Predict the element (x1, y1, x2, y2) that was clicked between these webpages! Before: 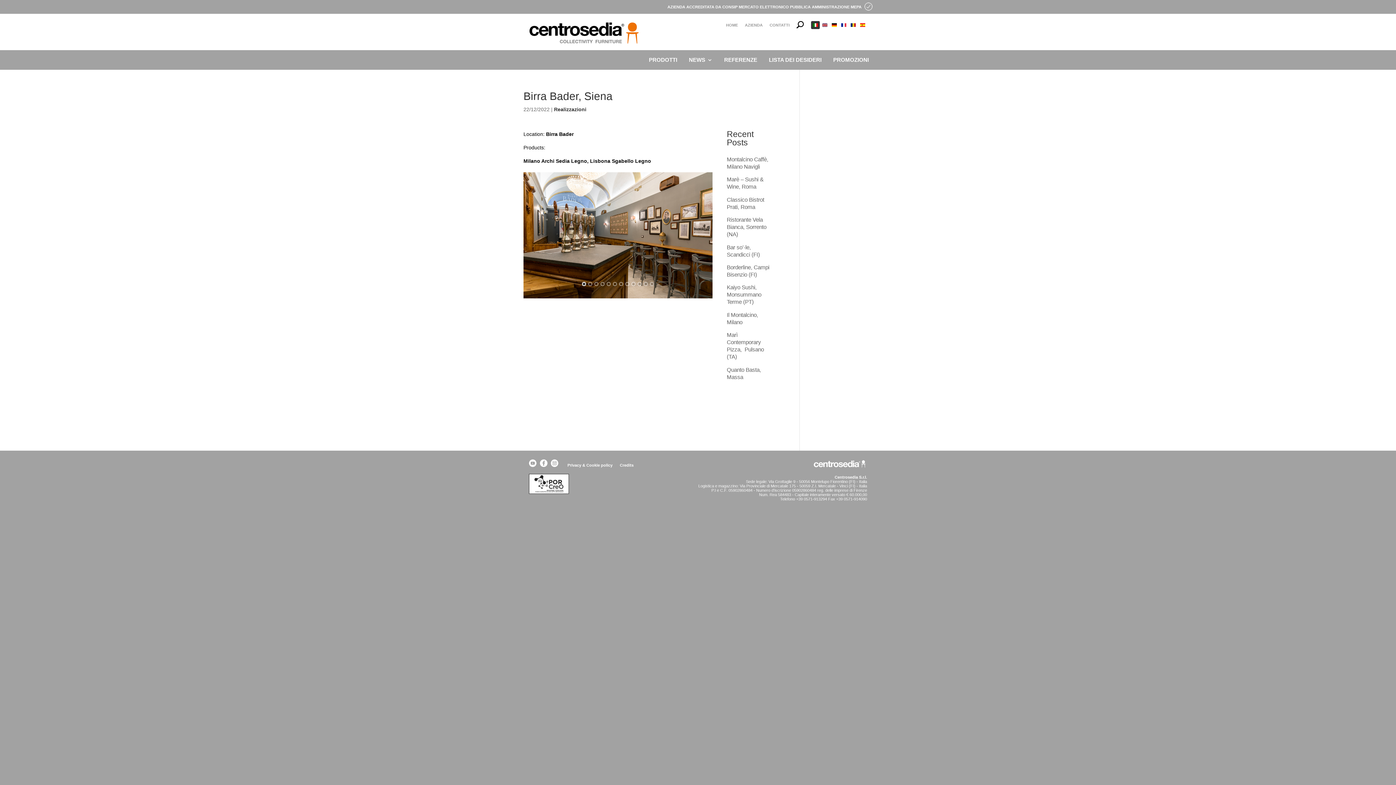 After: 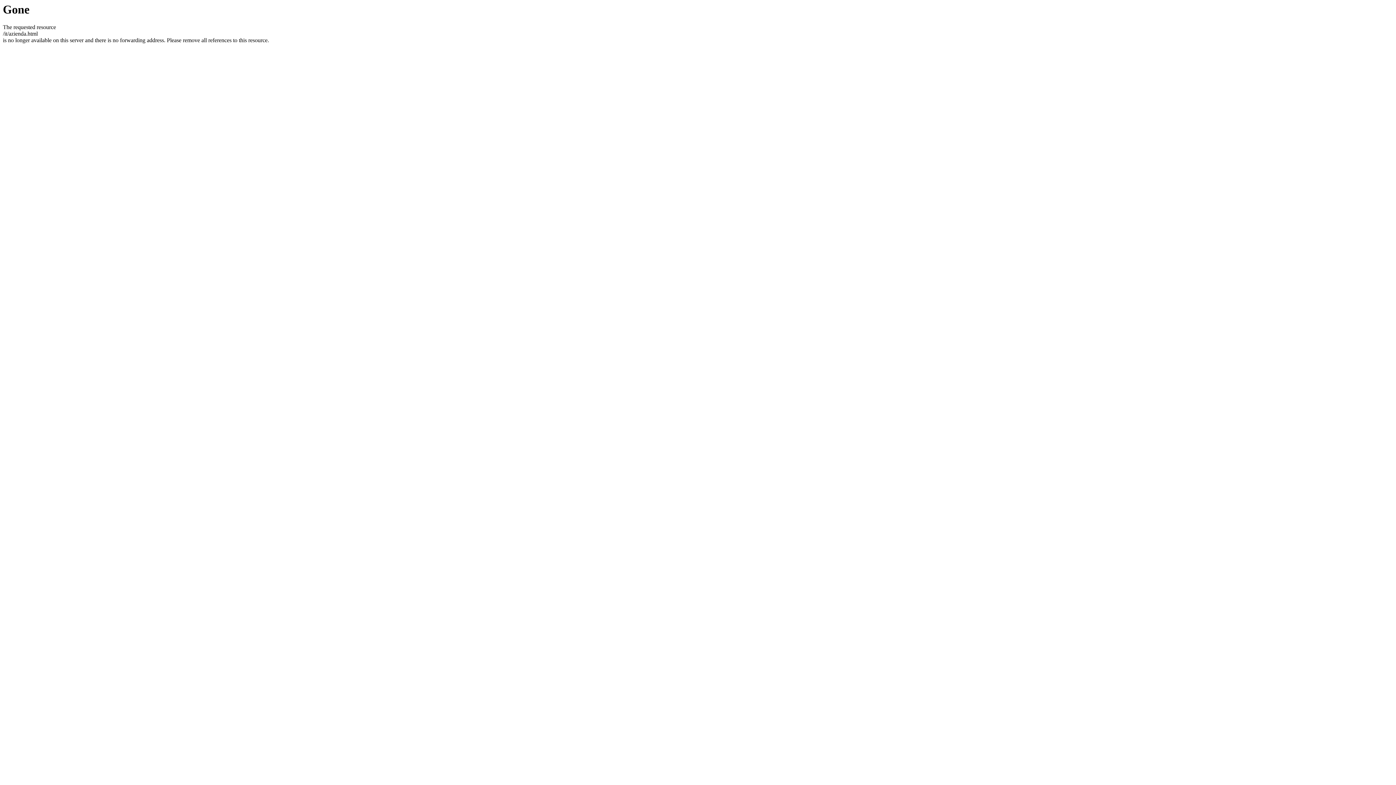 Action: bbox: (745, 21, 762, 27) label: AZIENDA